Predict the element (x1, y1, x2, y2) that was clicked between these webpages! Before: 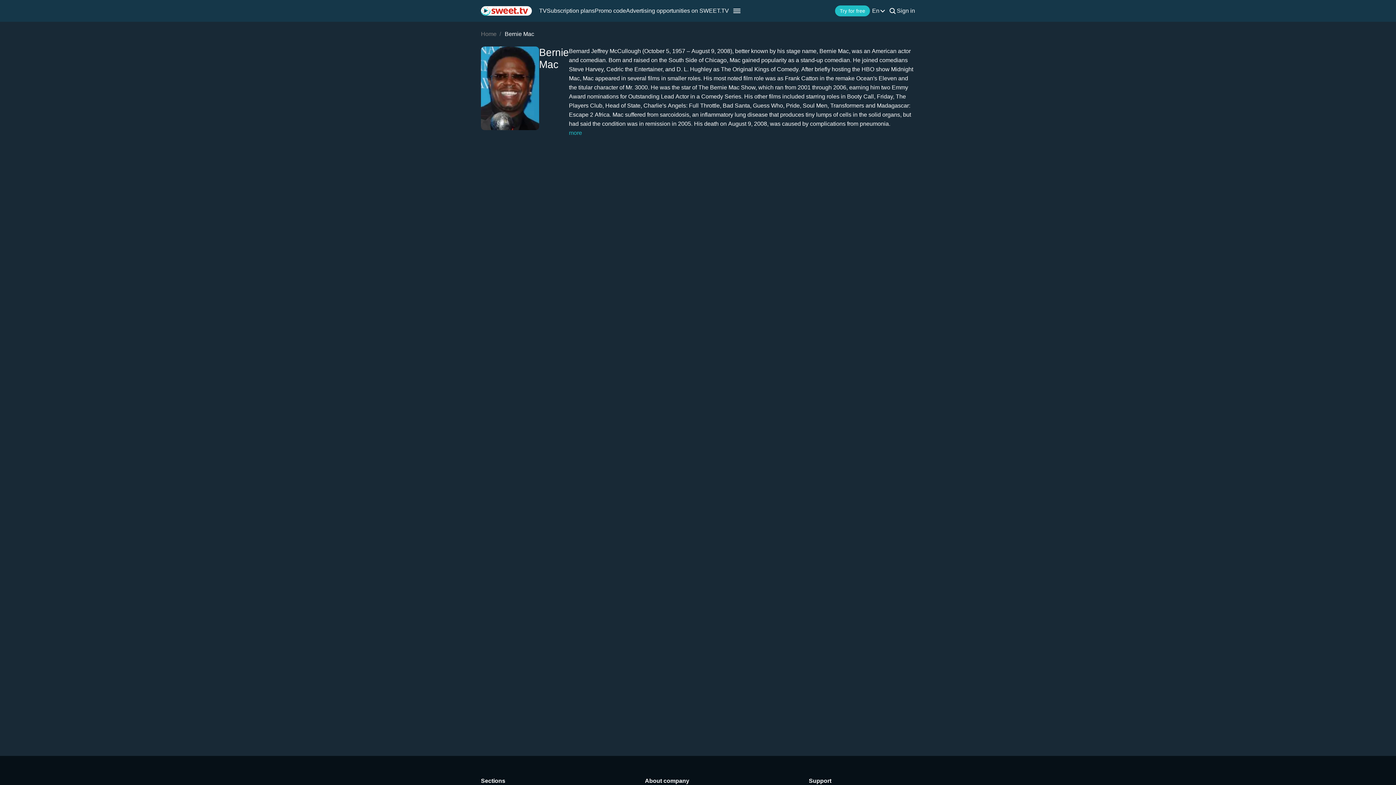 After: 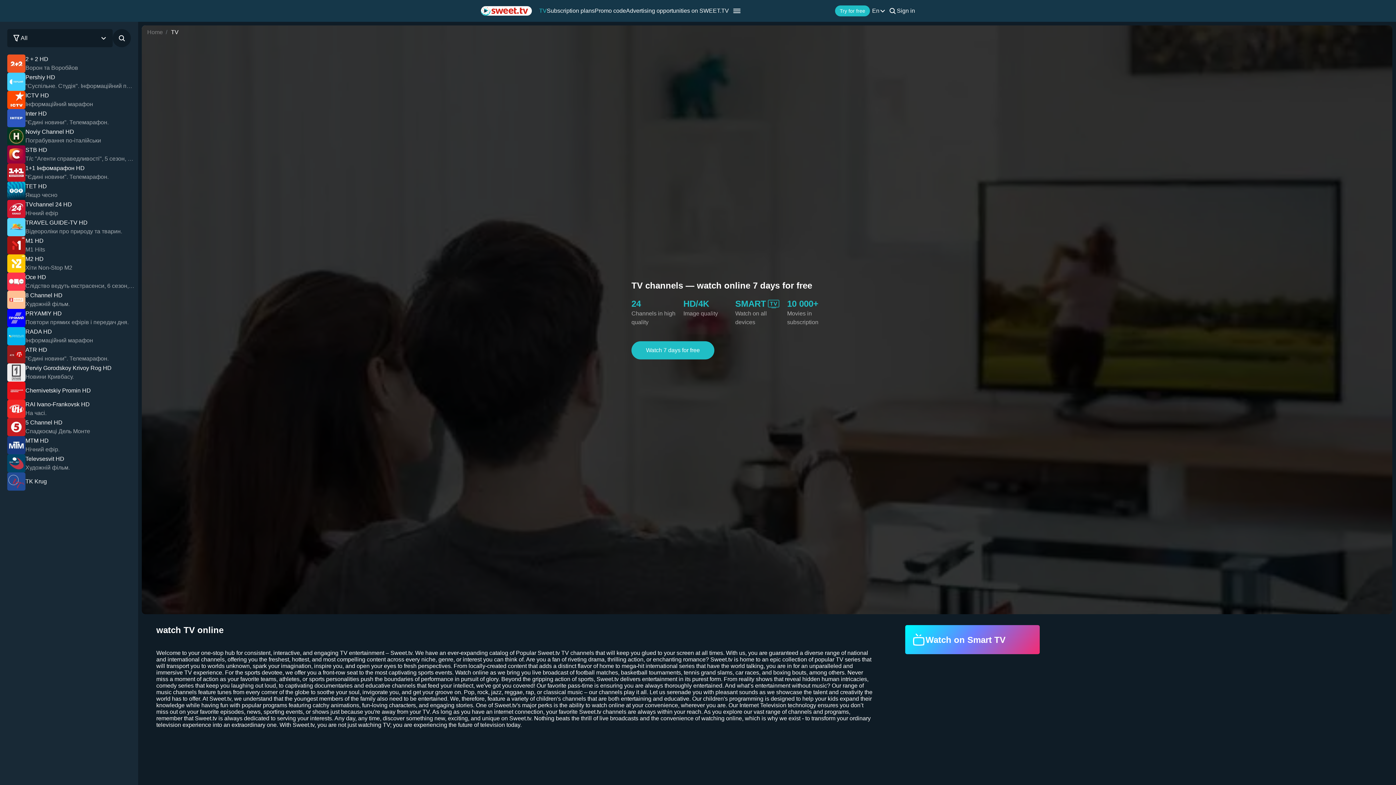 Action: label: TV bbox: (539, 7, 546, 14)